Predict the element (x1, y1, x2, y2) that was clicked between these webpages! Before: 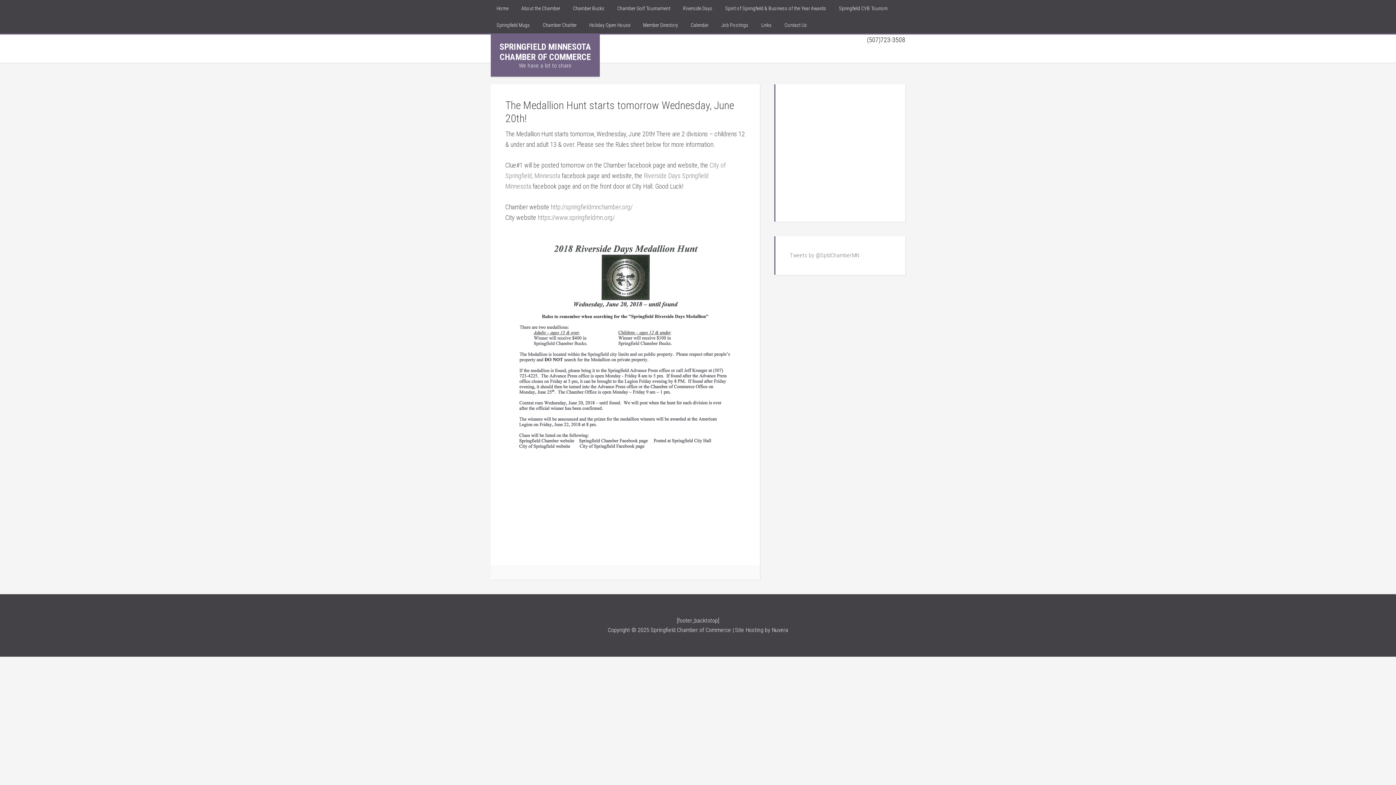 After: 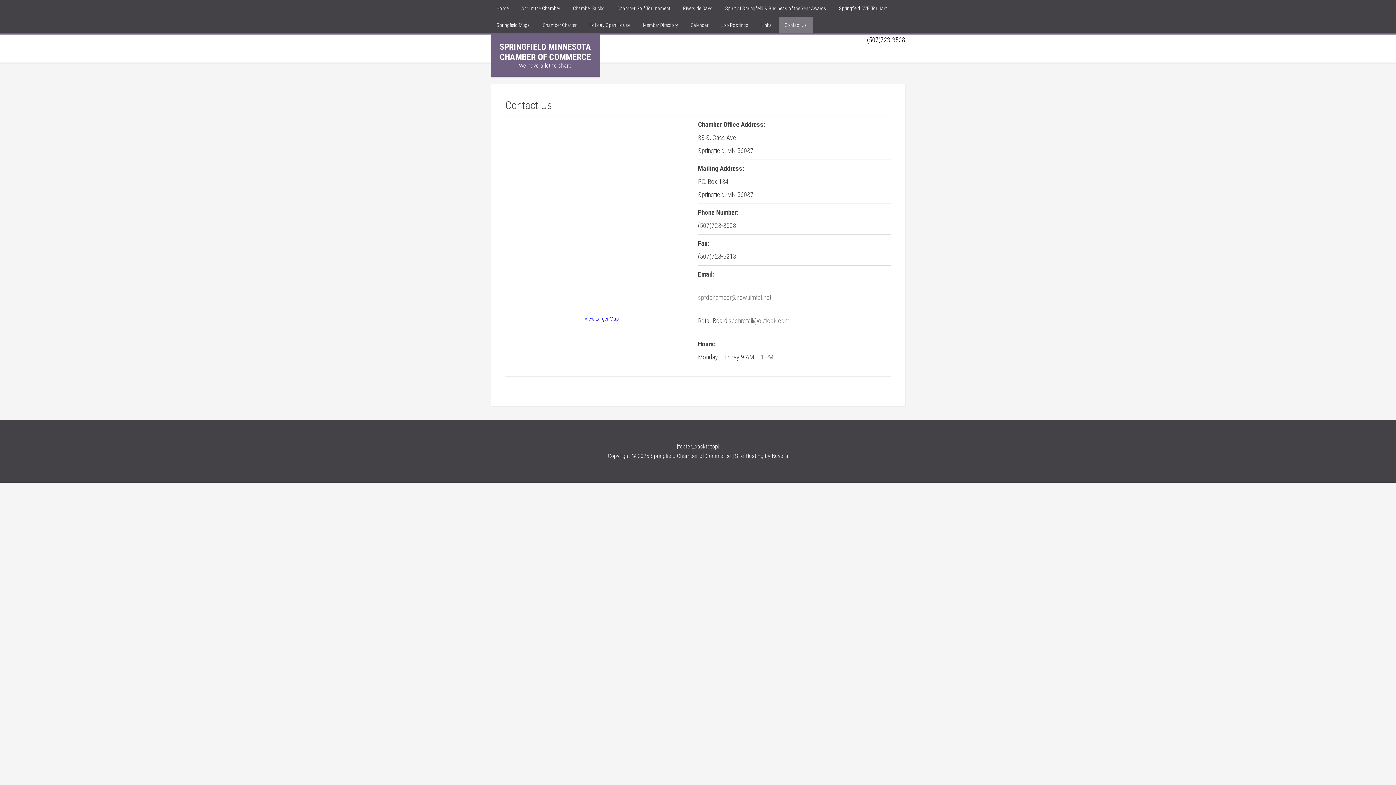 Action: bbox: (778, 16, 813, 33) label: Contact Us